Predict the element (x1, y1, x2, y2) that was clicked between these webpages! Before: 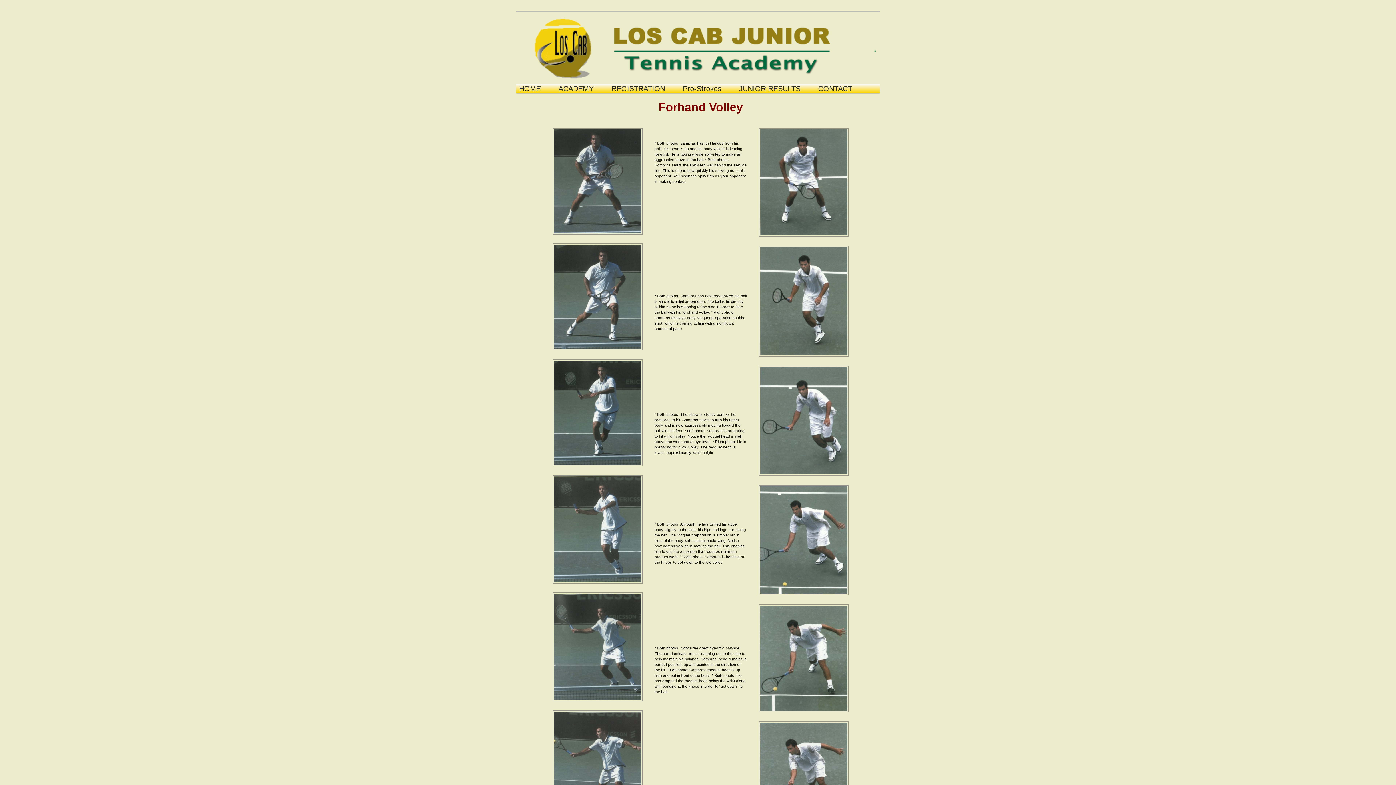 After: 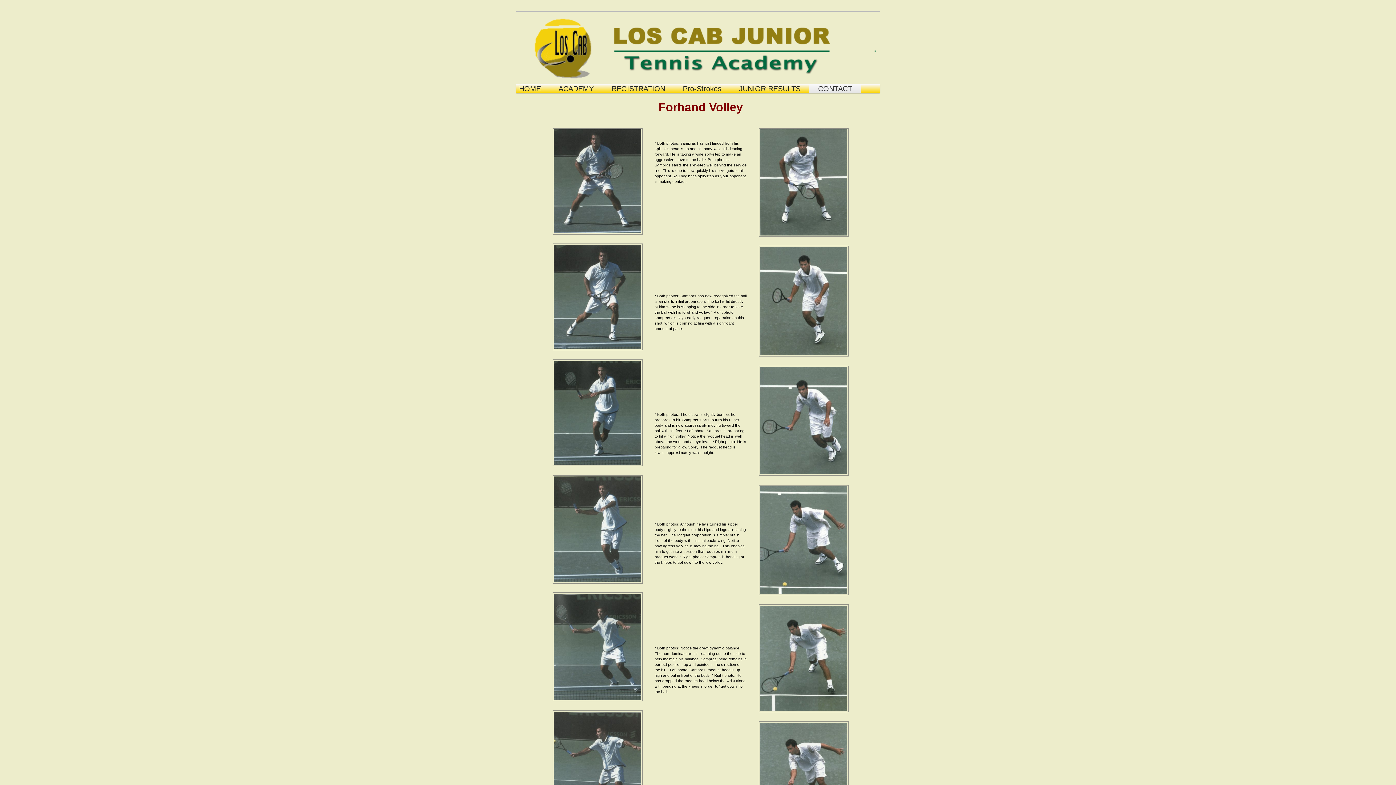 Action: bbox: (809, 84, 861, 93) label: CONTACT